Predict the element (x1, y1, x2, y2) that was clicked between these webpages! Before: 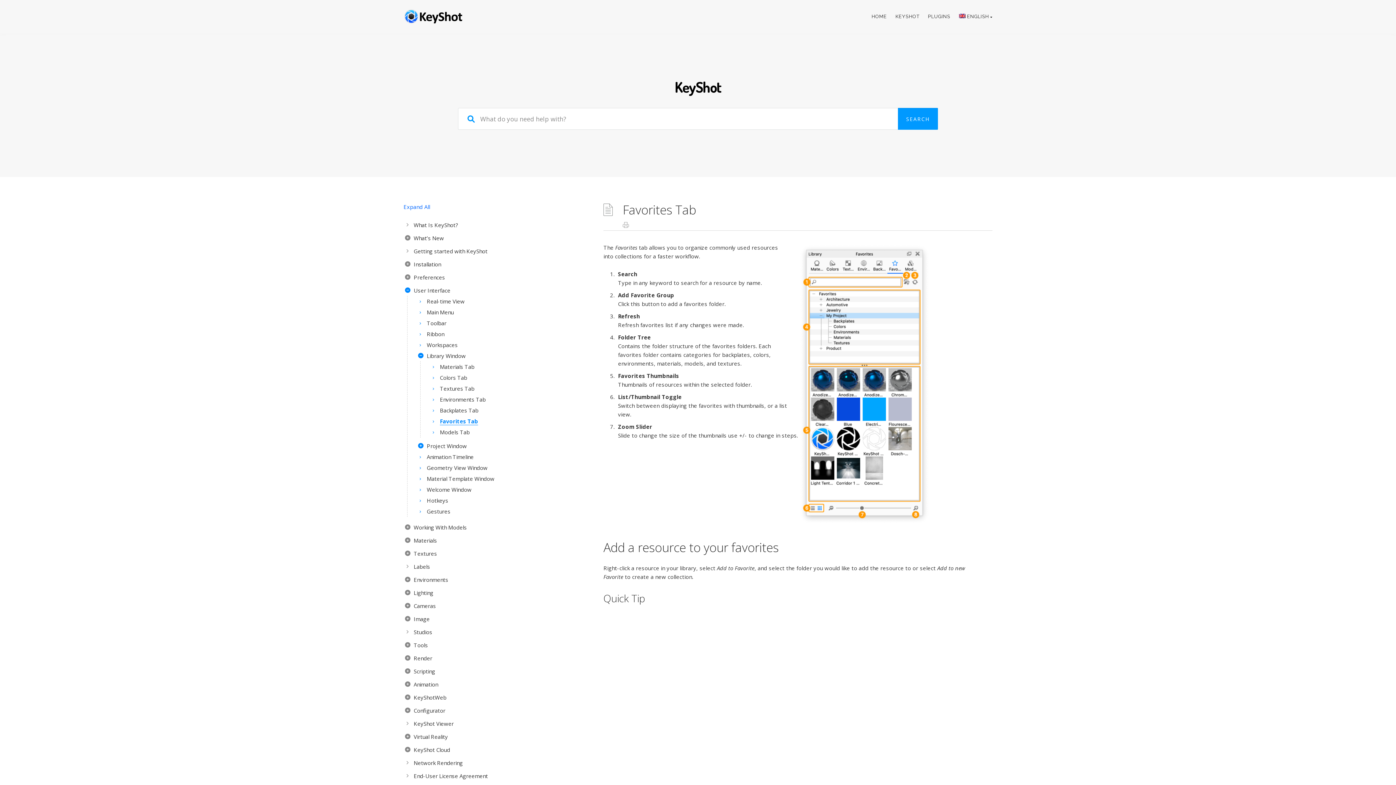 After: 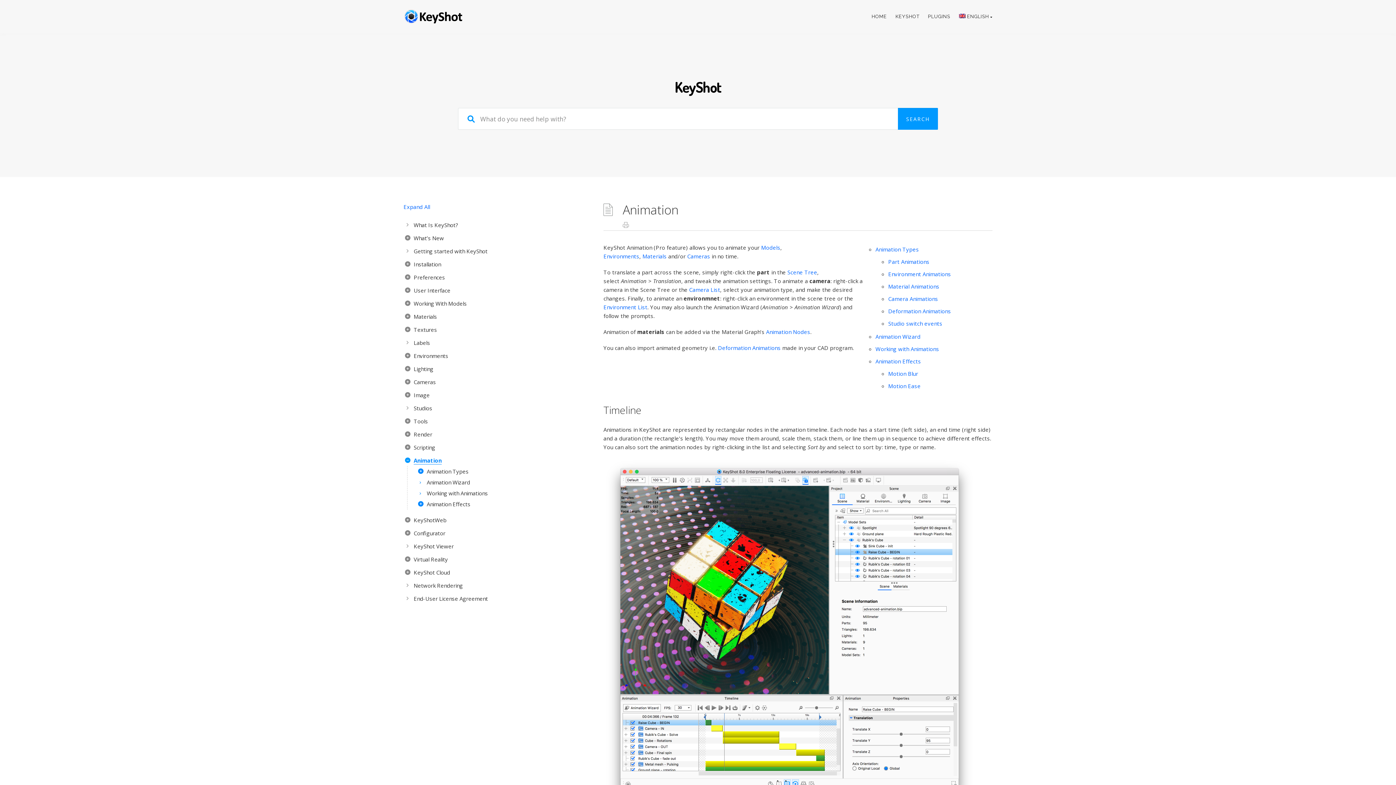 Action: bbox: (403, 679, 592, 690) label: Animation